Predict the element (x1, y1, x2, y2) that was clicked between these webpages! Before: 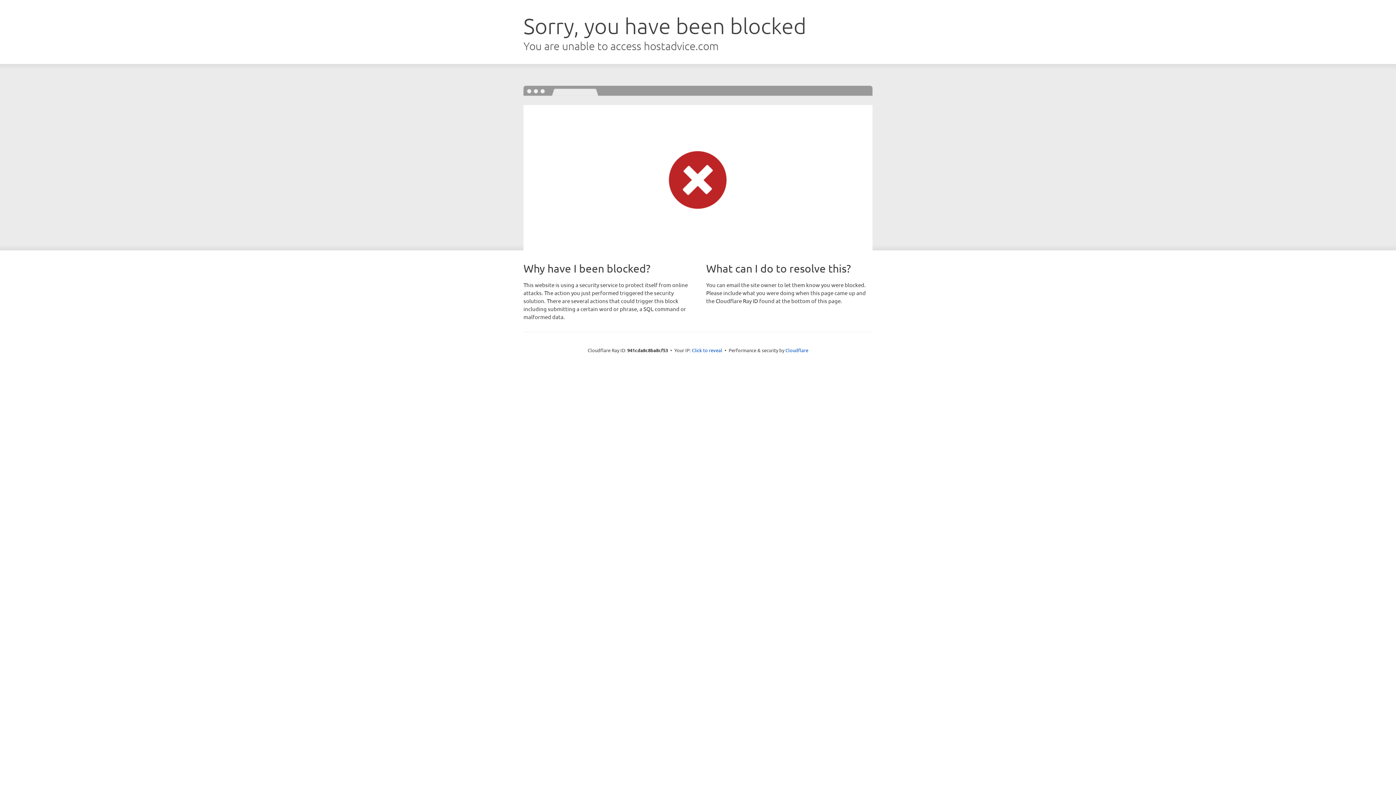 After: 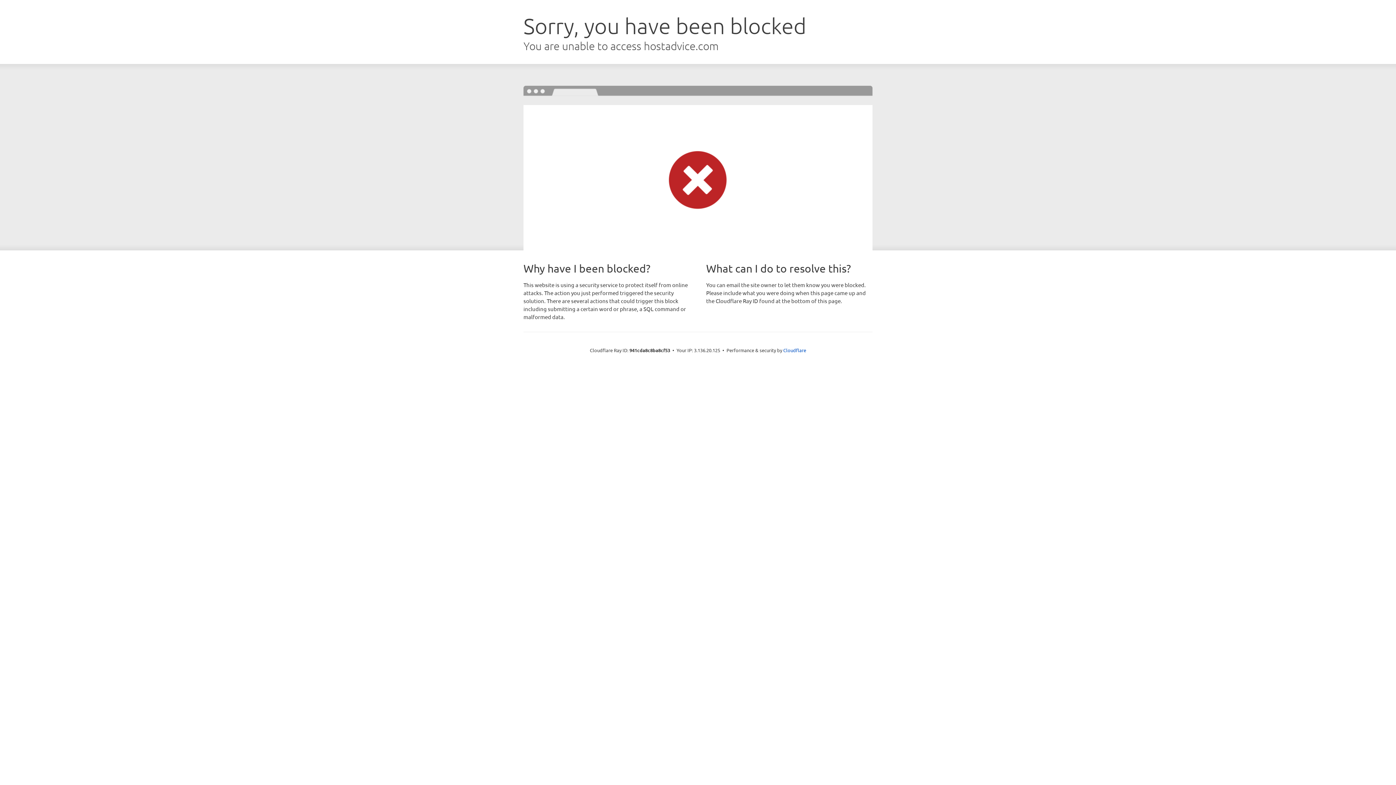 Action: bbox: (692, 346, 722, 353) label: Click to reveal